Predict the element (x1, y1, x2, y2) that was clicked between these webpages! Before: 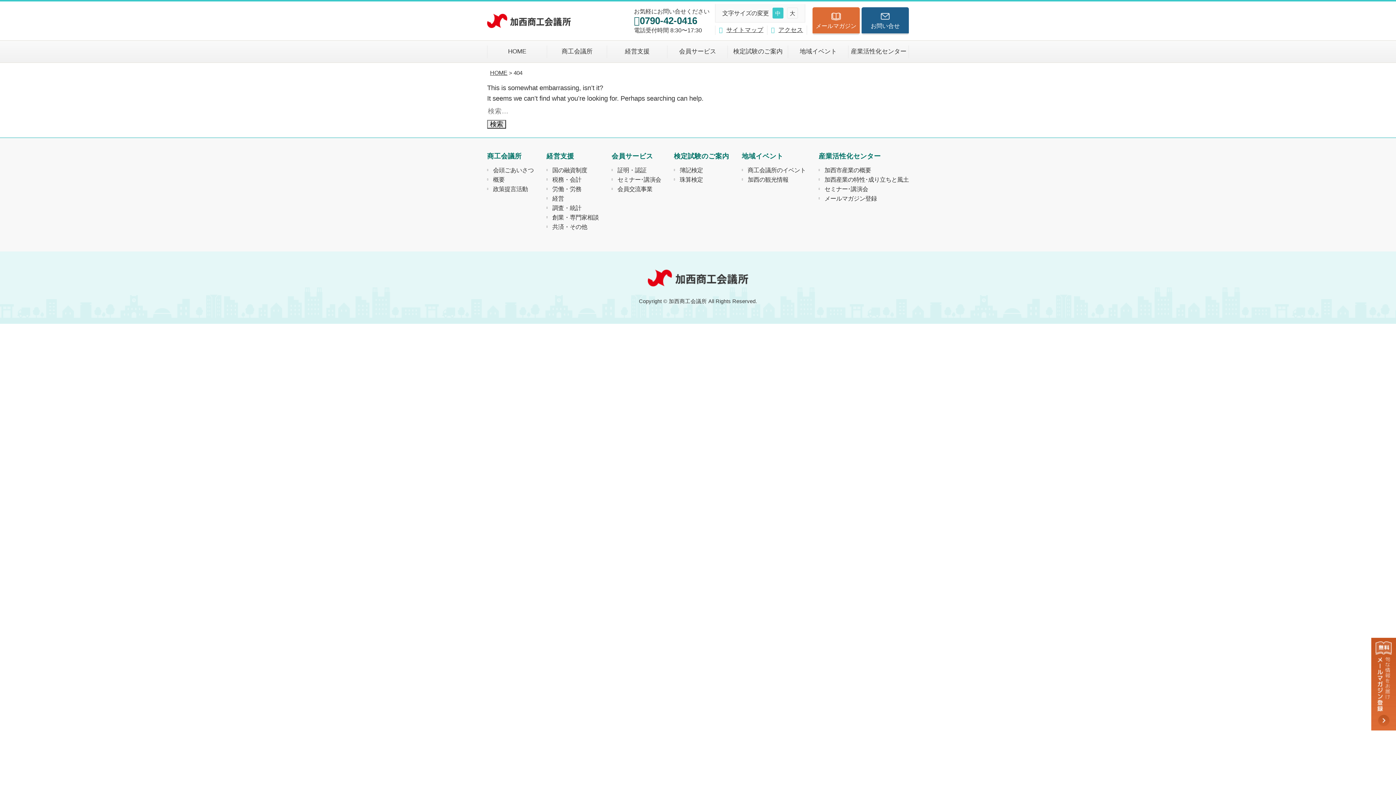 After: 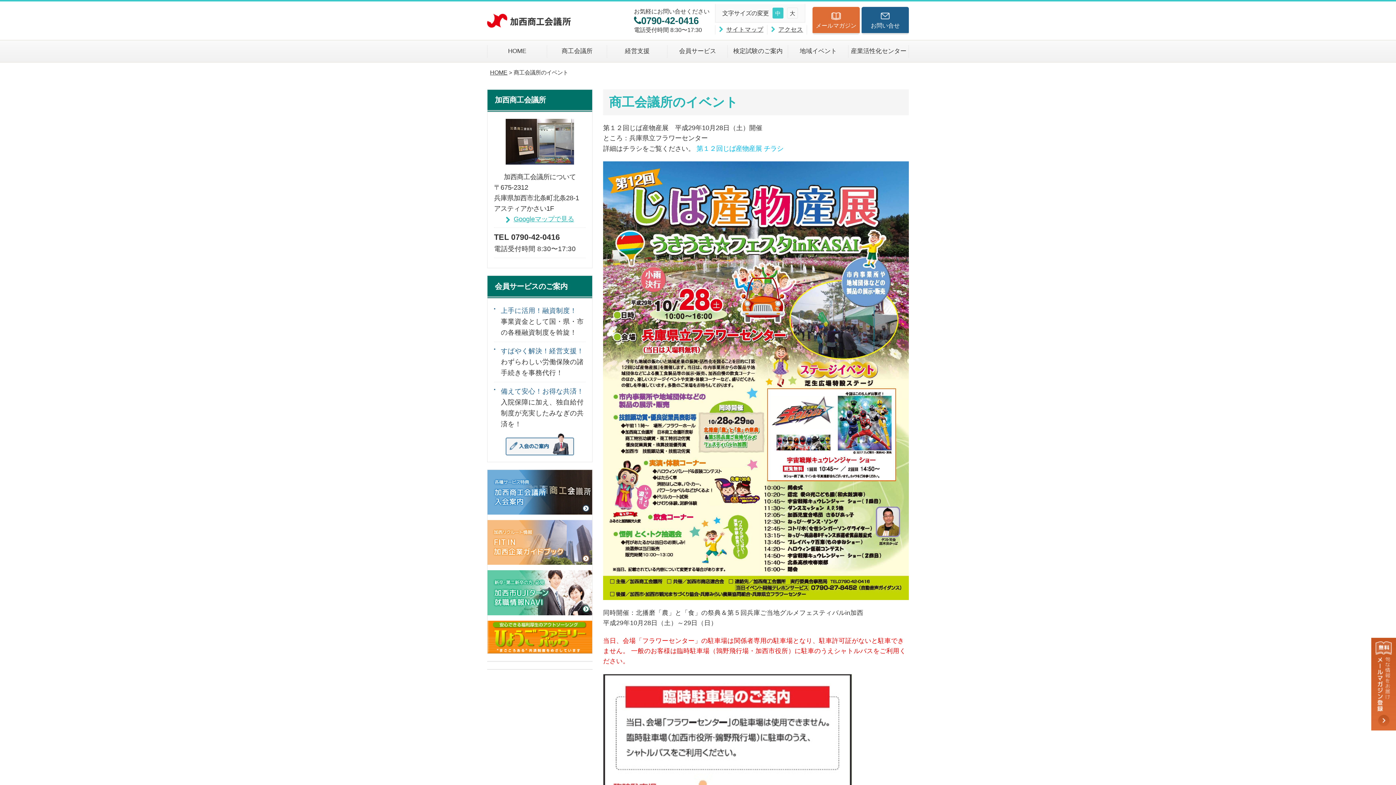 Action: label: 商工会議所のイベント bbox: (747, 165, 806, 174)